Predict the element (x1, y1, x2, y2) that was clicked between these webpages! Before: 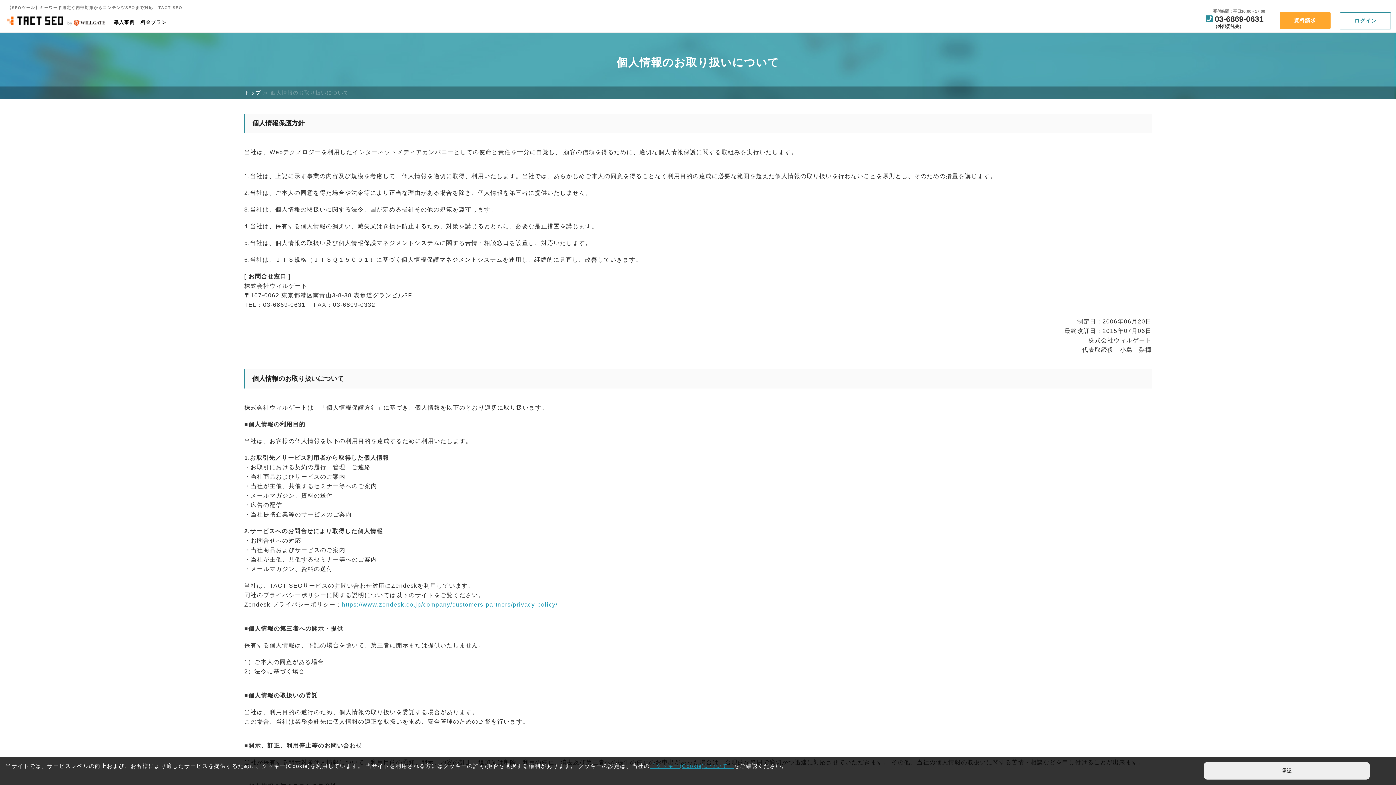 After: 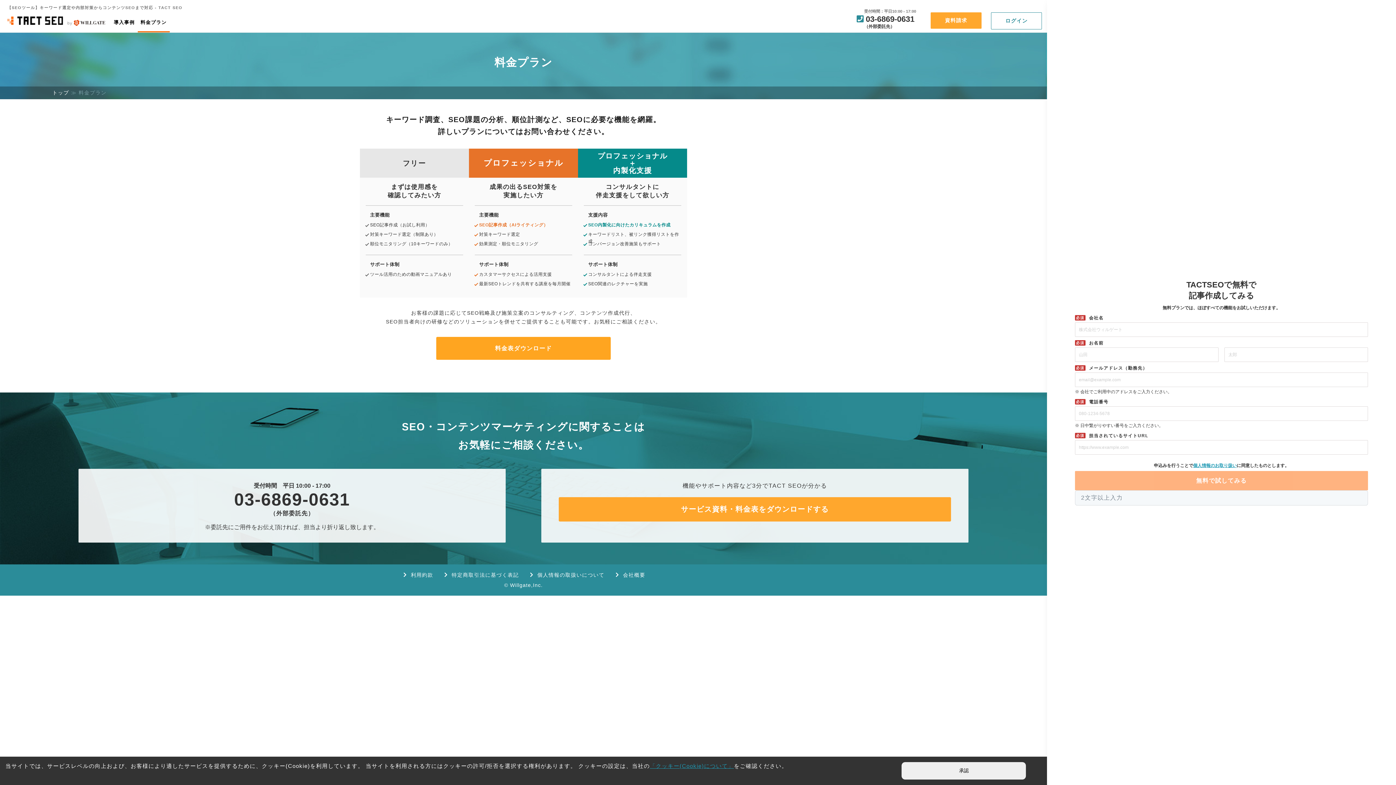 Action: bbox: (137, 14, 169, 30) label: 料金プラン